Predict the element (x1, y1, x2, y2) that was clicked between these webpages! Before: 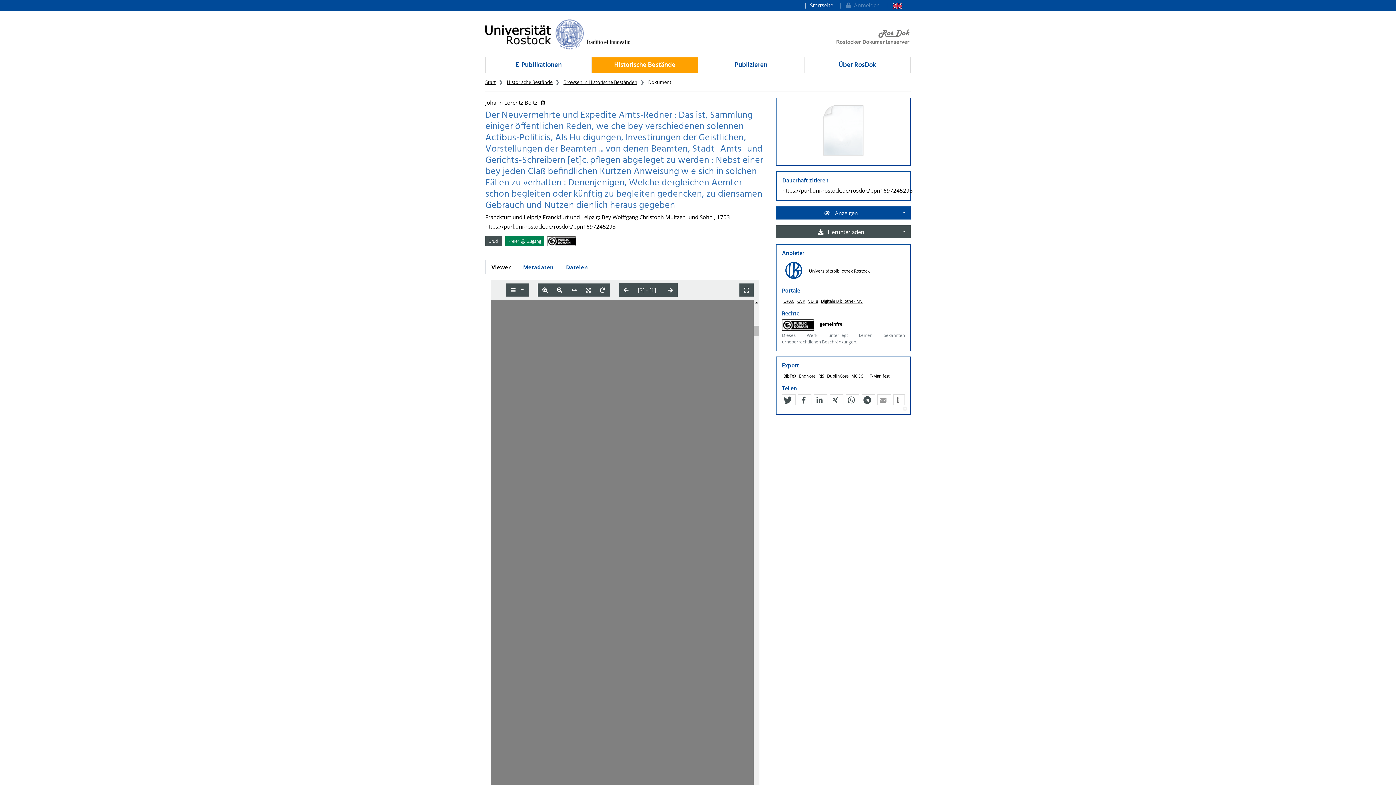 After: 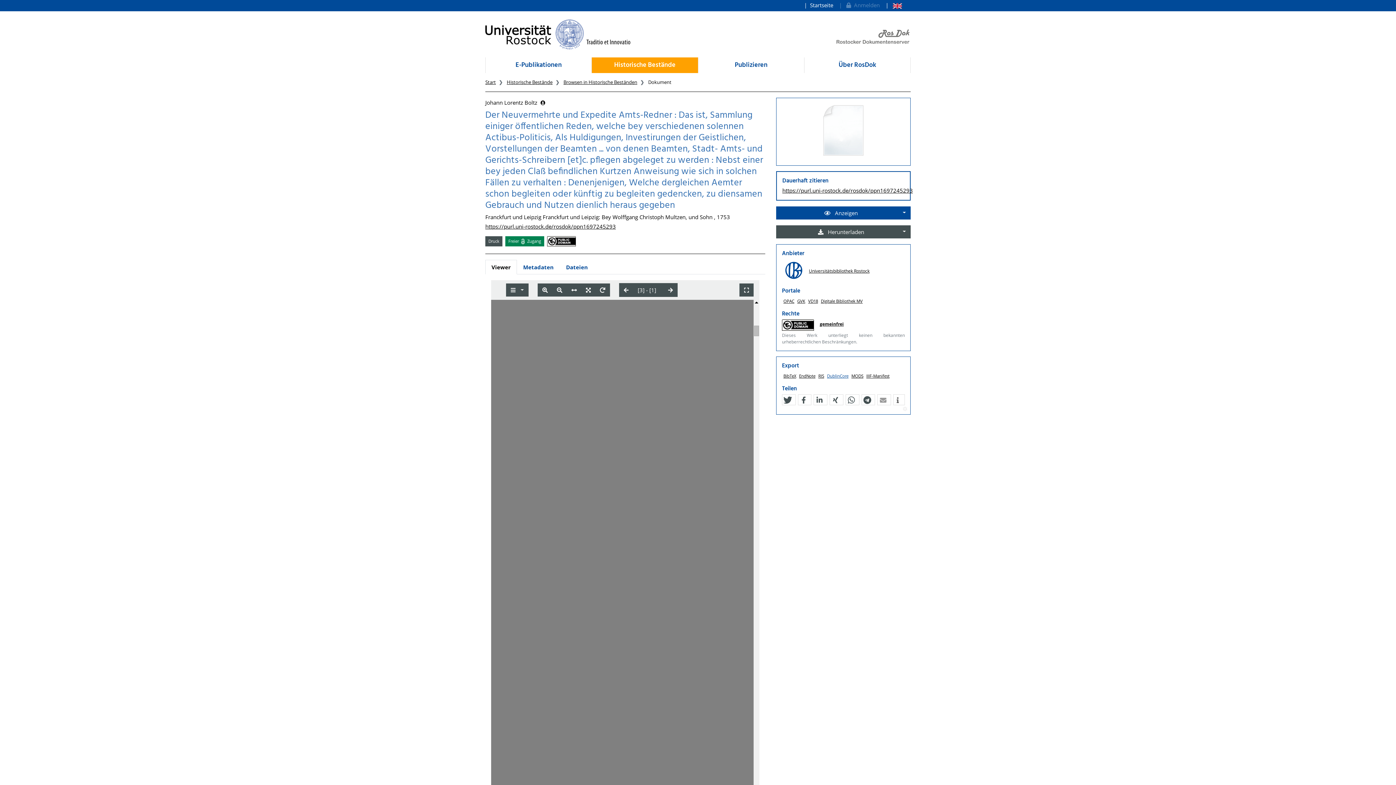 Action: label: DublinCore bbox: (825, 373, 850, 379)